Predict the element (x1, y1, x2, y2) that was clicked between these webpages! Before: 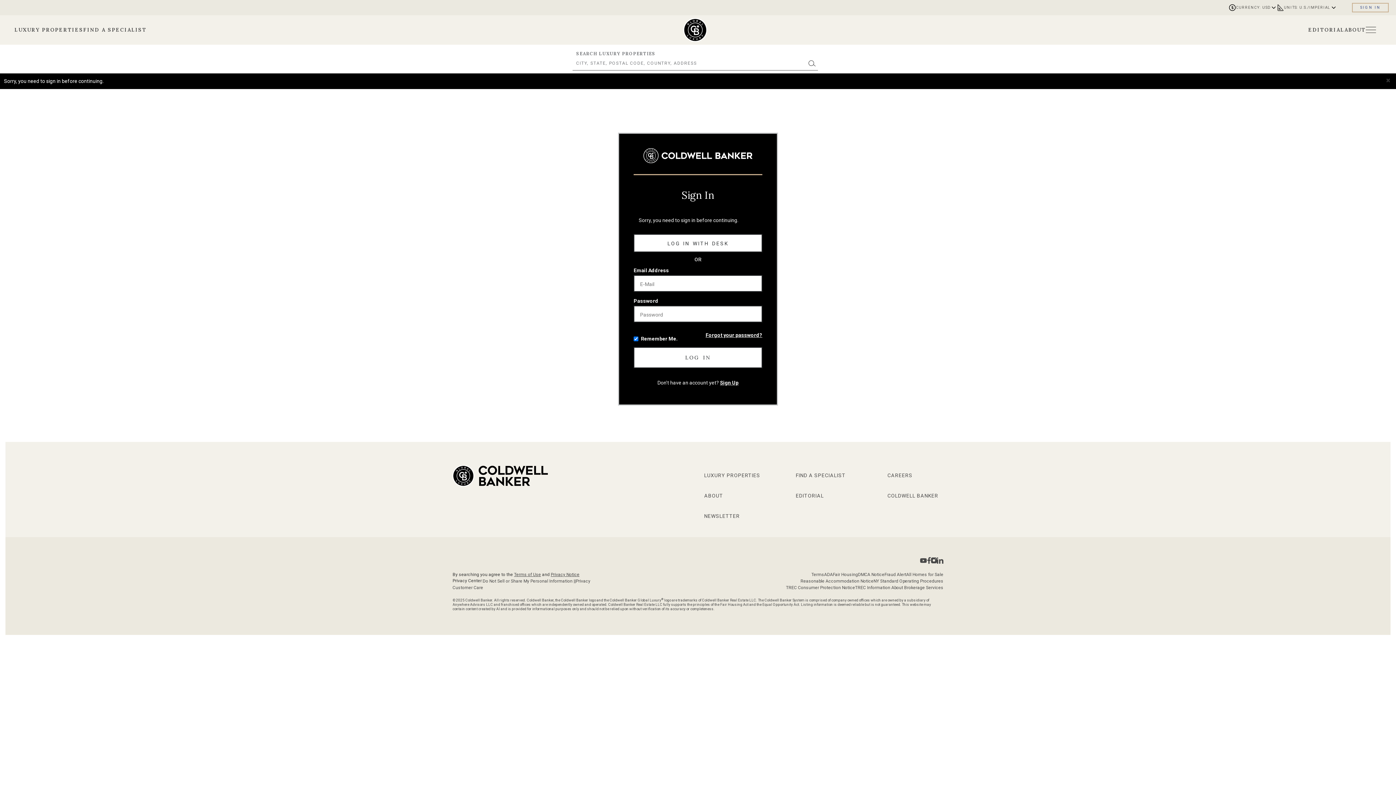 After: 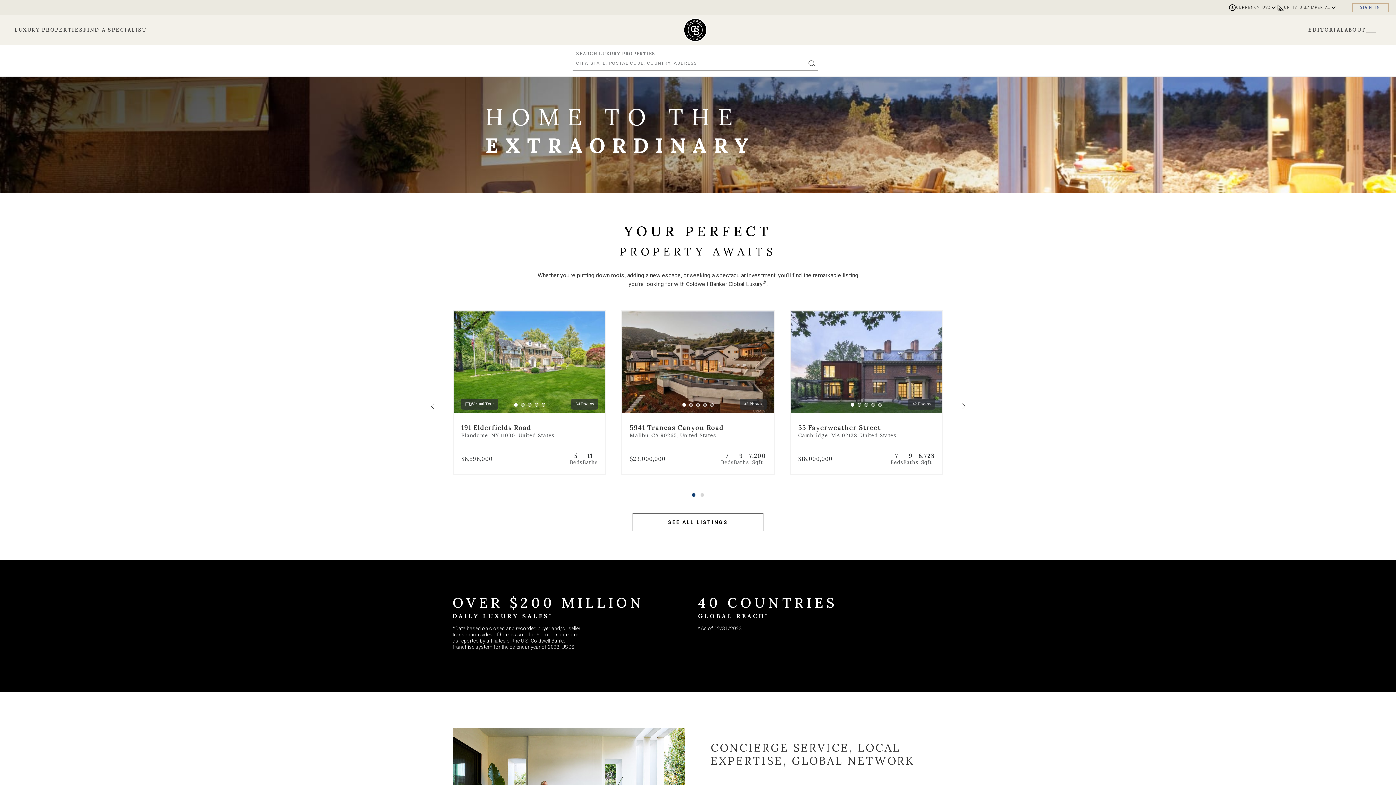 Action: bbox: (452, 465, 548, 526) label: Go to homepage